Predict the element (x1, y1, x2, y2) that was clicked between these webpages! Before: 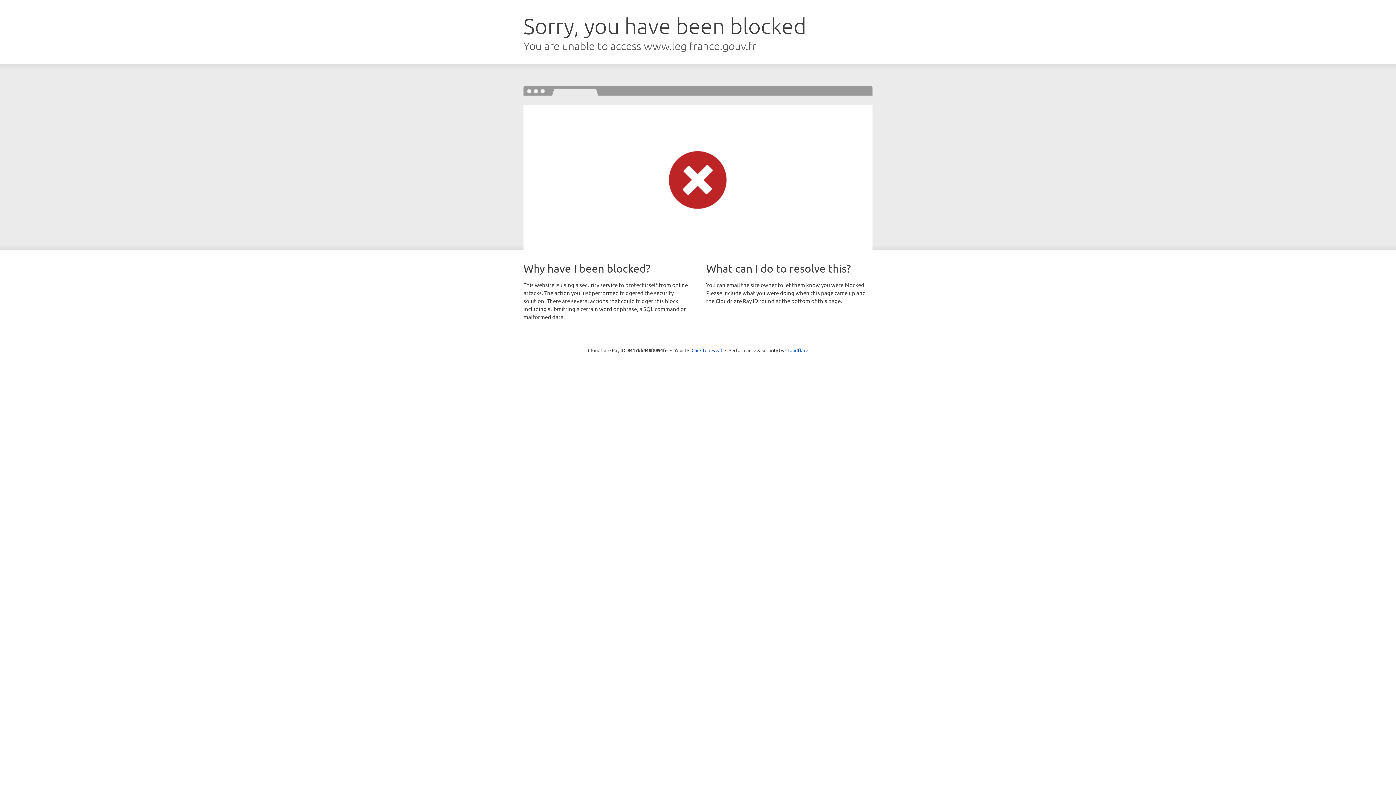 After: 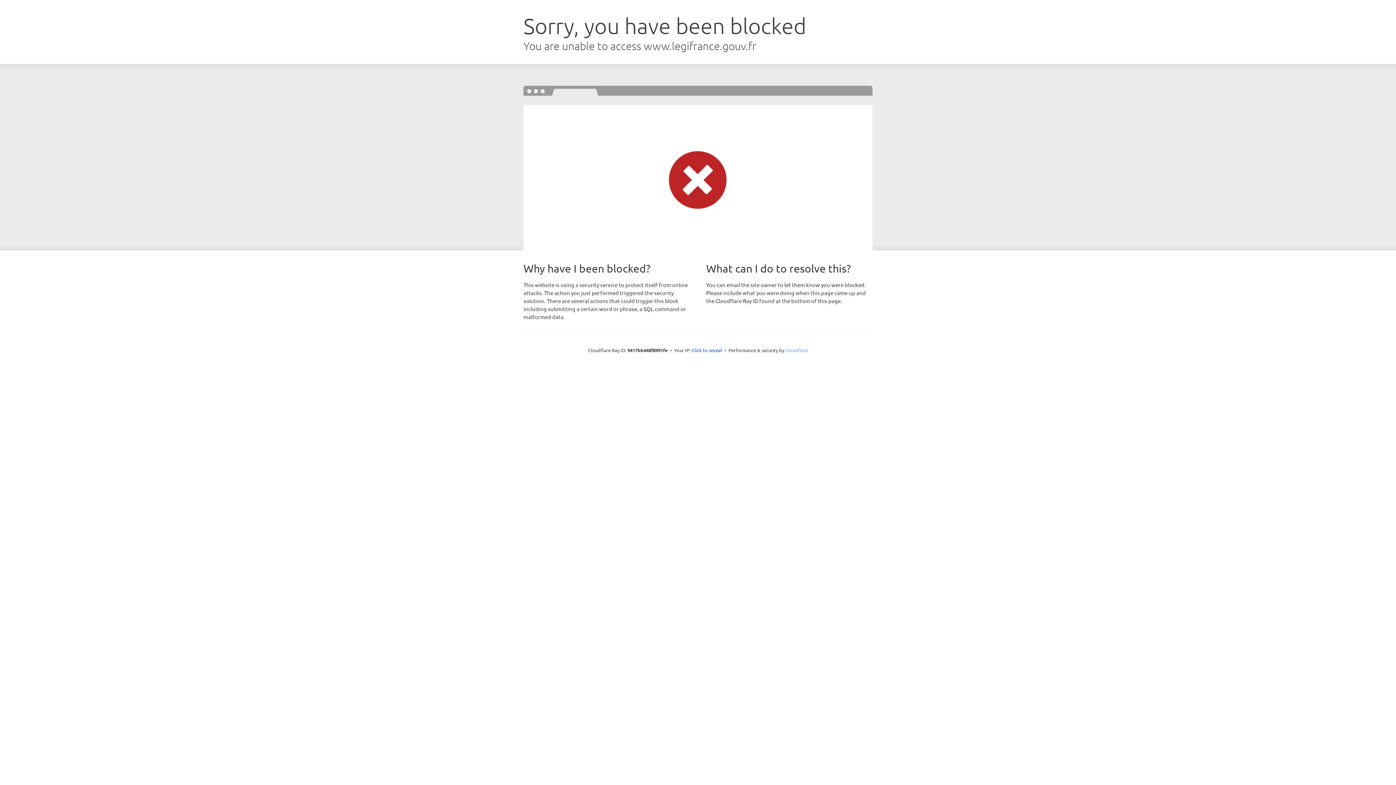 Action: label: Cloudflare bbox: (785, 347, 808, 353)